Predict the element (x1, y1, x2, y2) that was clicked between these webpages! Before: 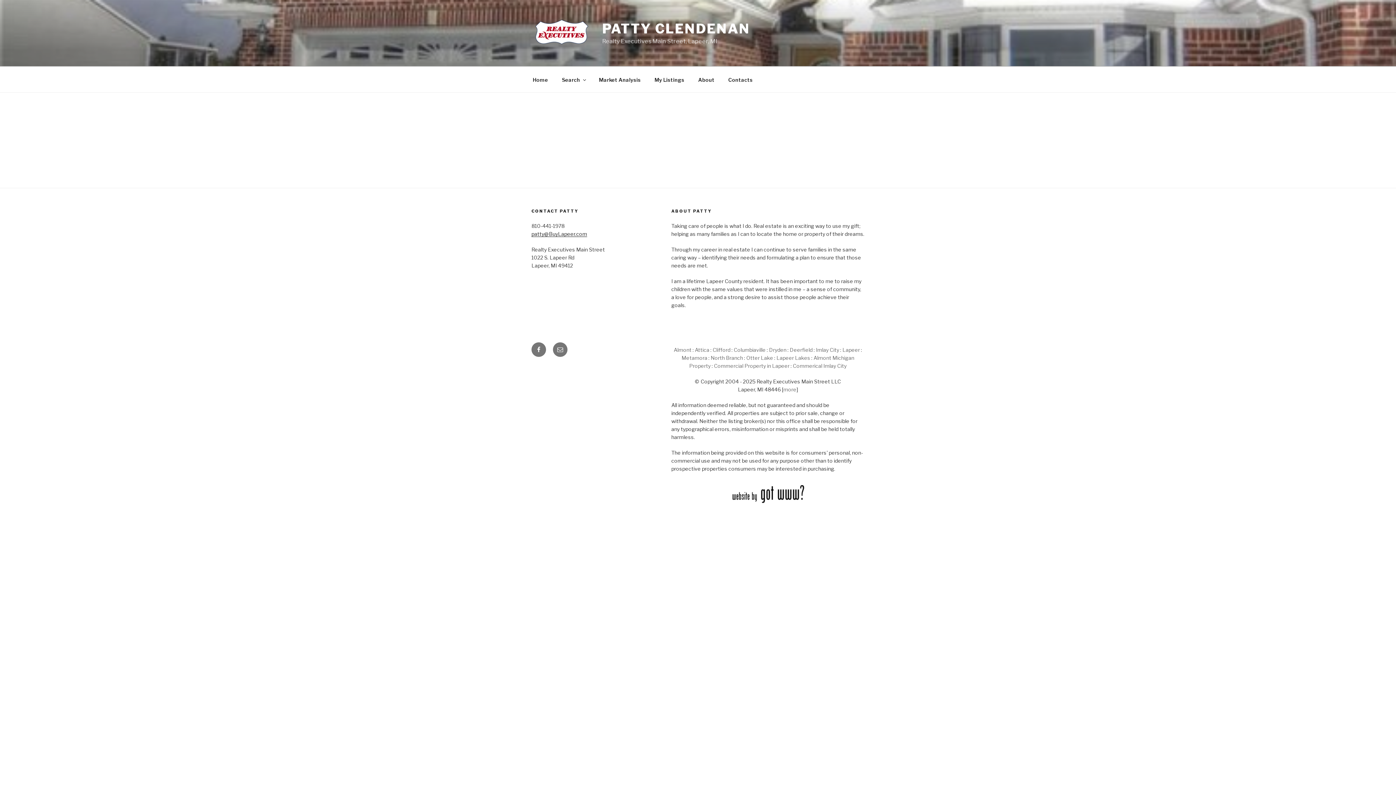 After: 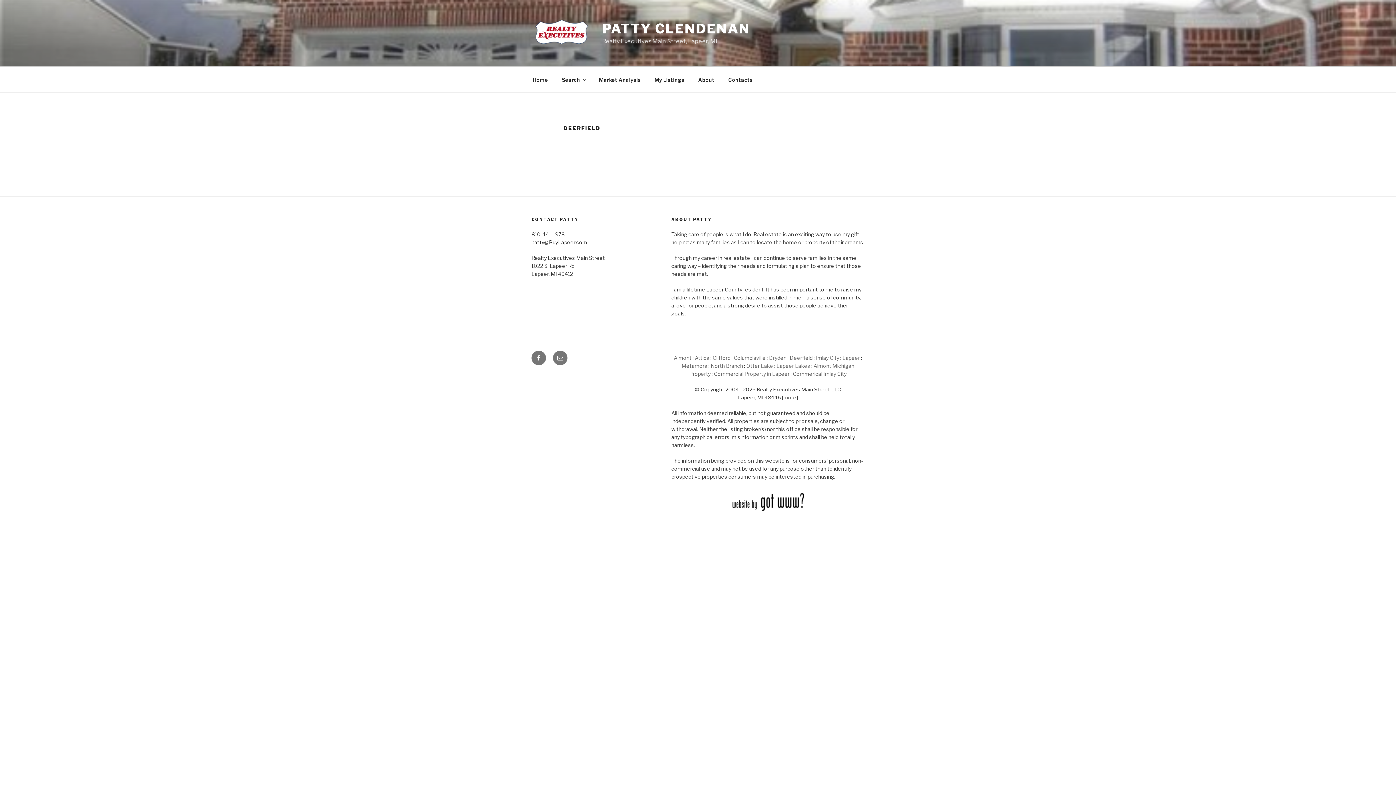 Action: label: Deerfield bbox: (789, 346, 812, 353)